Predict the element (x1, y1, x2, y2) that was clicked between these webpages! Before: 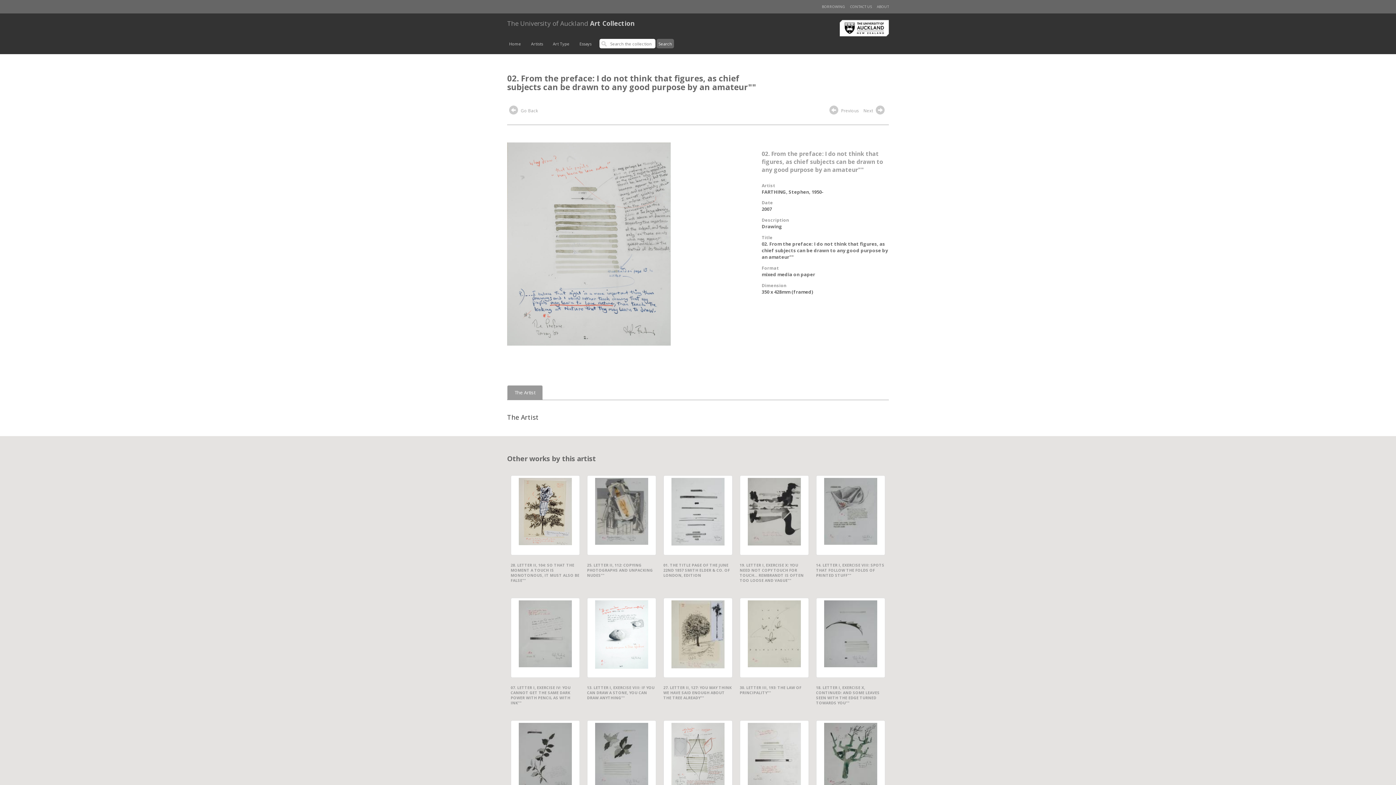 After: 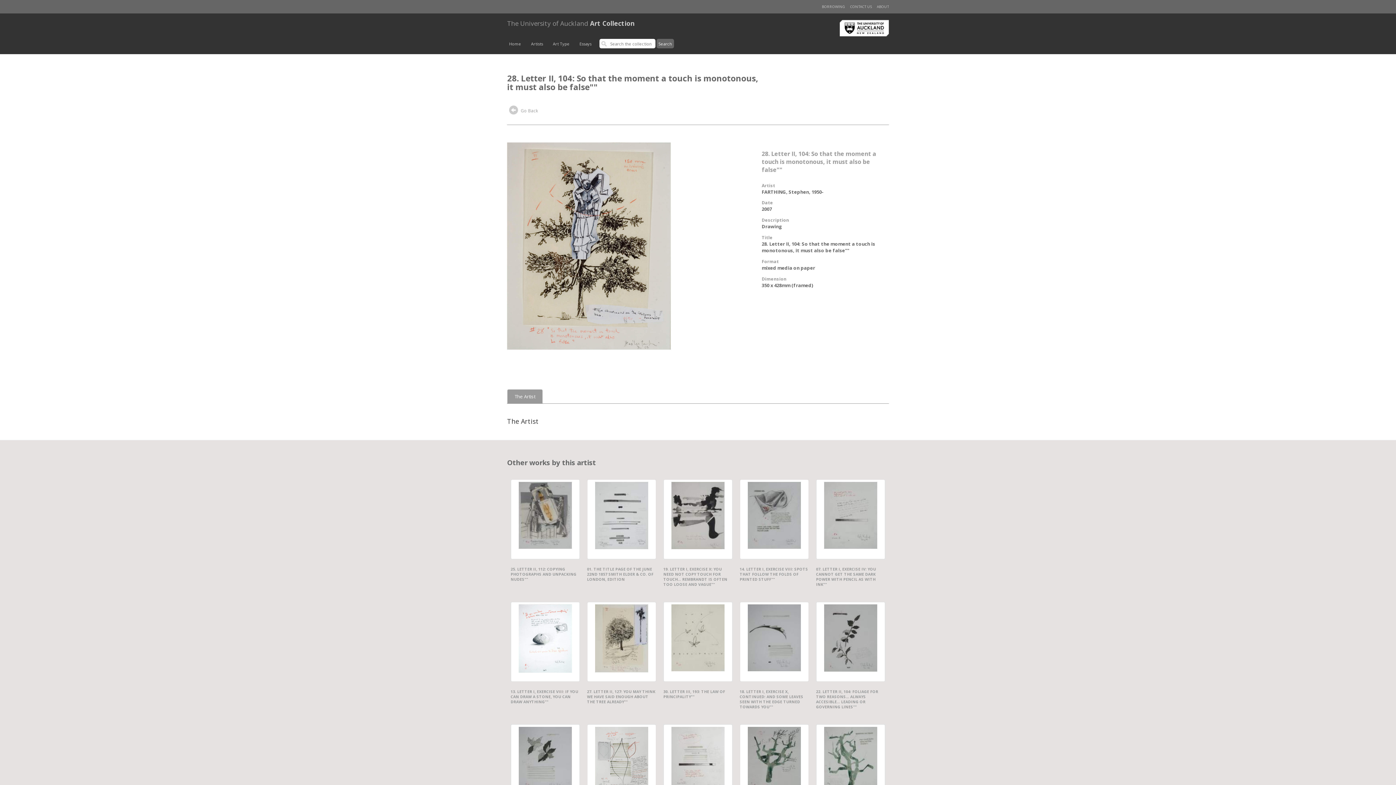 Action: label: 28. LETTER II, 104: SO THAT THE MOMENT A TOUCH IS MONOTONOUS, IT MUST ALSO BE FALSE"" bbox: (507, 472, 583, 588)